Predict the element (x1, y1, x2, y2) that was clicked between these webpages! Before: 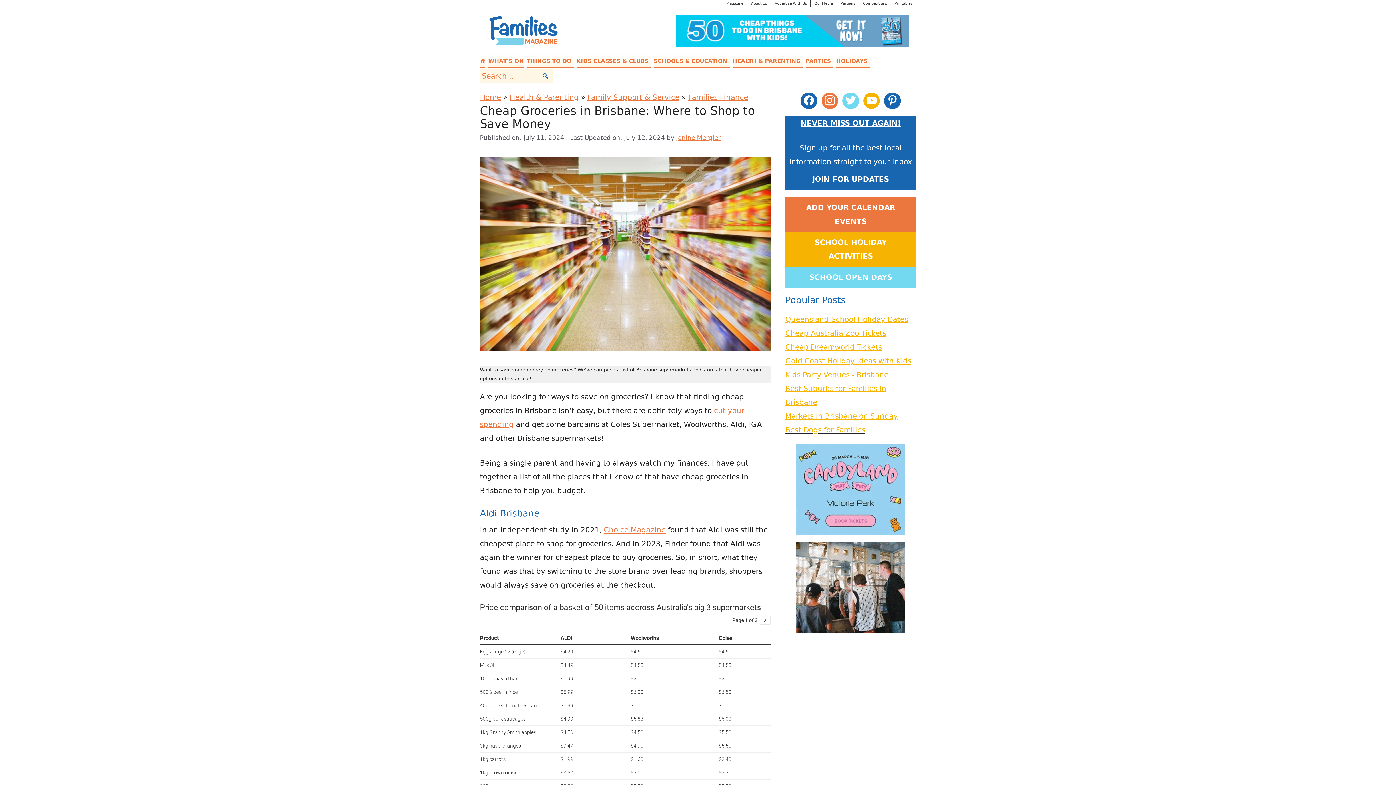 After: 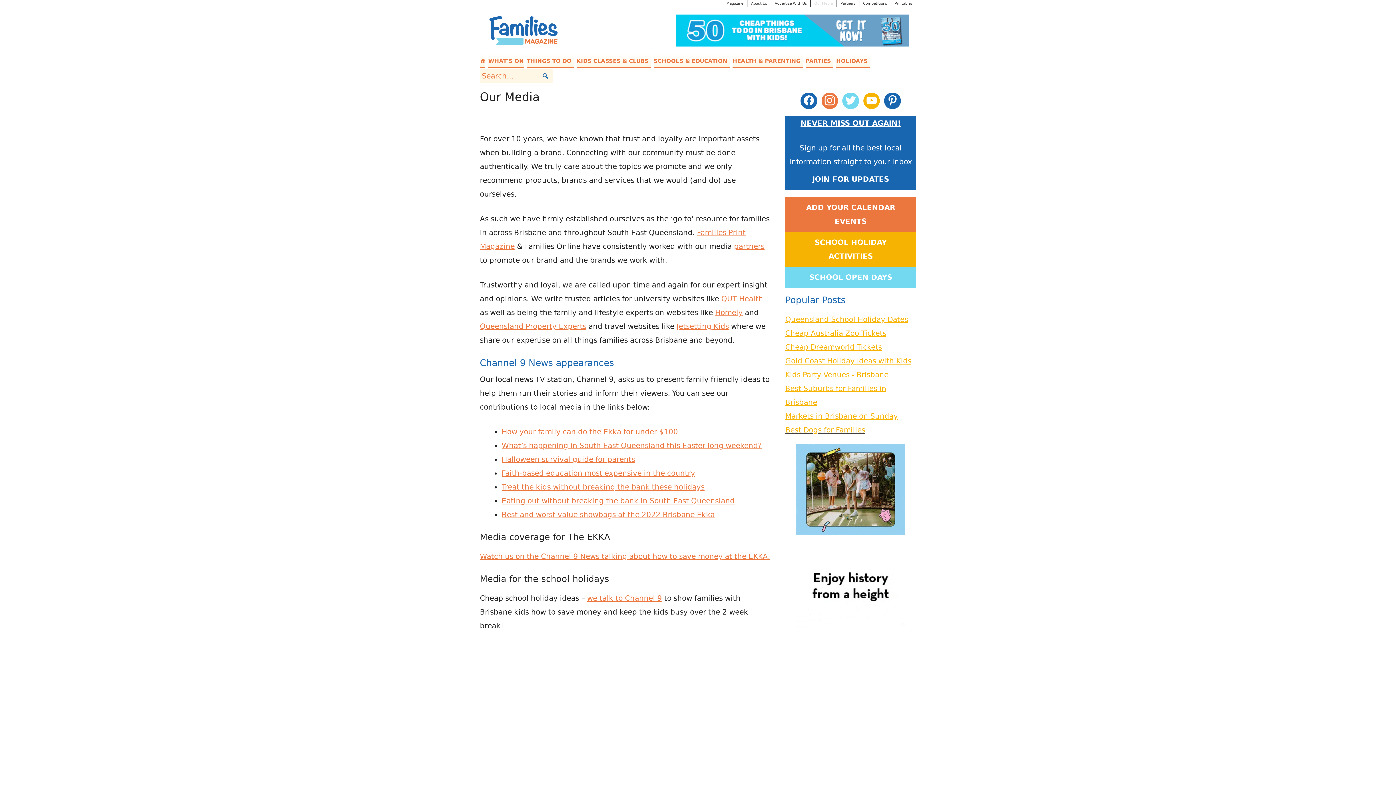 Action: bbox: (810, 0, 836, 7) label: Our Media